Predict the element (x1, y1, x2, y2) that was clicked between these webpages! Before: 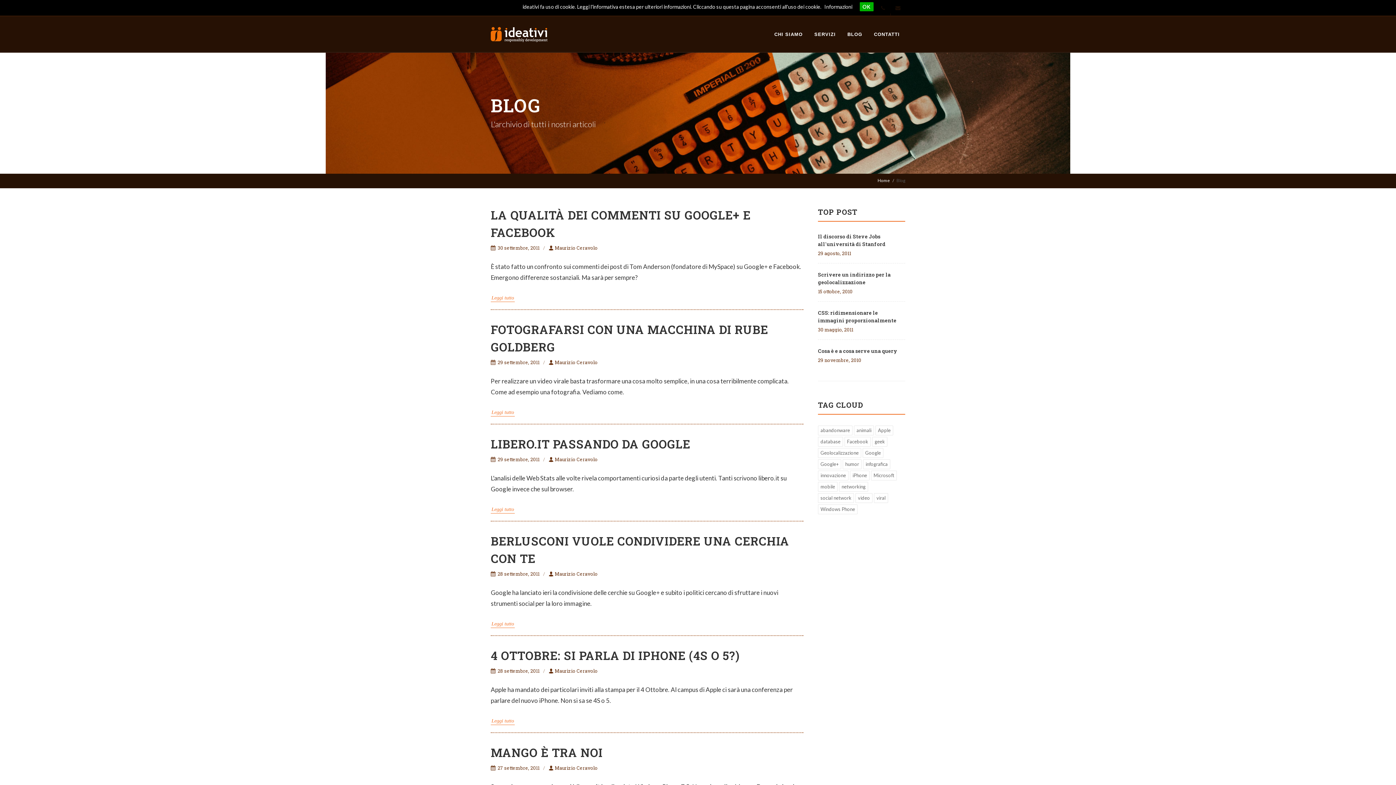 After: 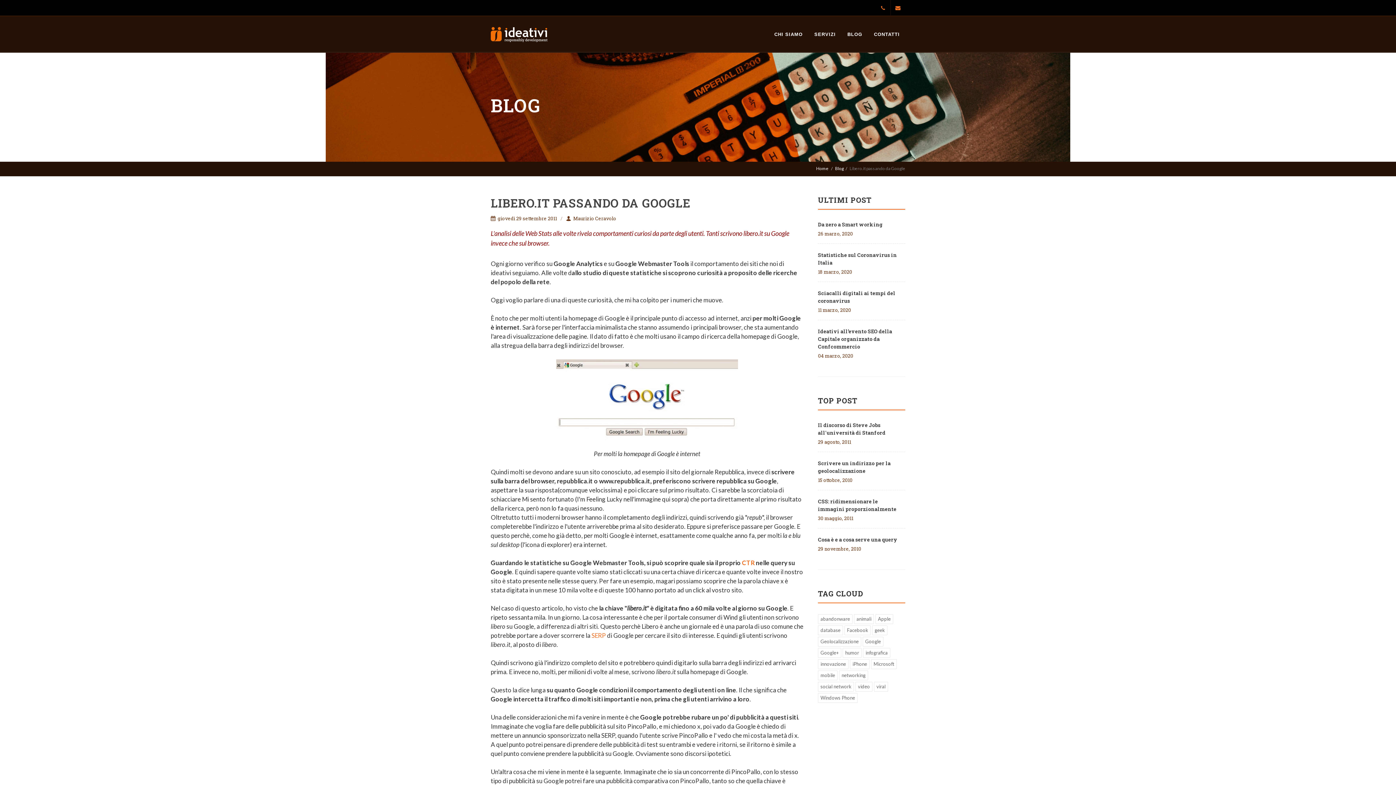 Action: label: LIBERO.IT PASSANDO DA GOOGLE bbox: (490, 436, 690, 452)